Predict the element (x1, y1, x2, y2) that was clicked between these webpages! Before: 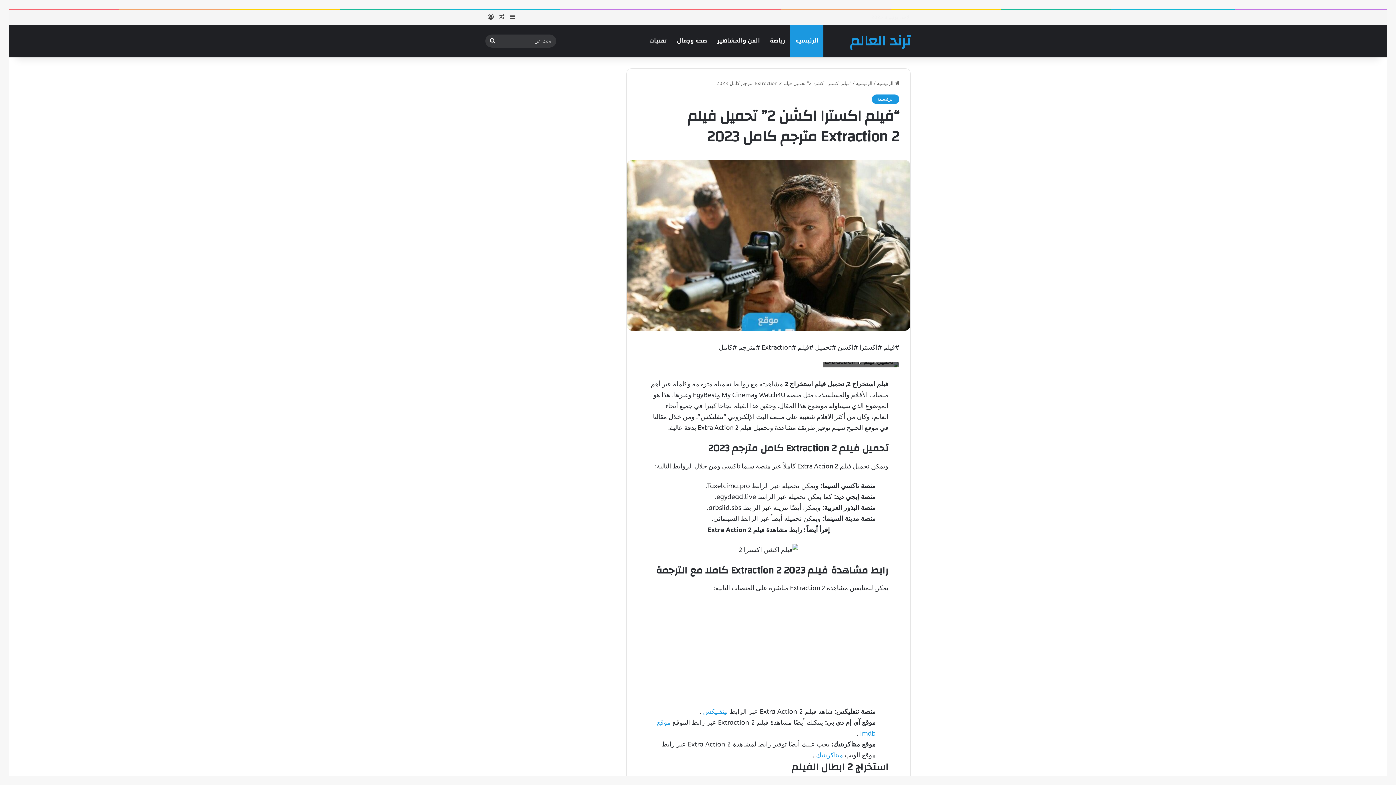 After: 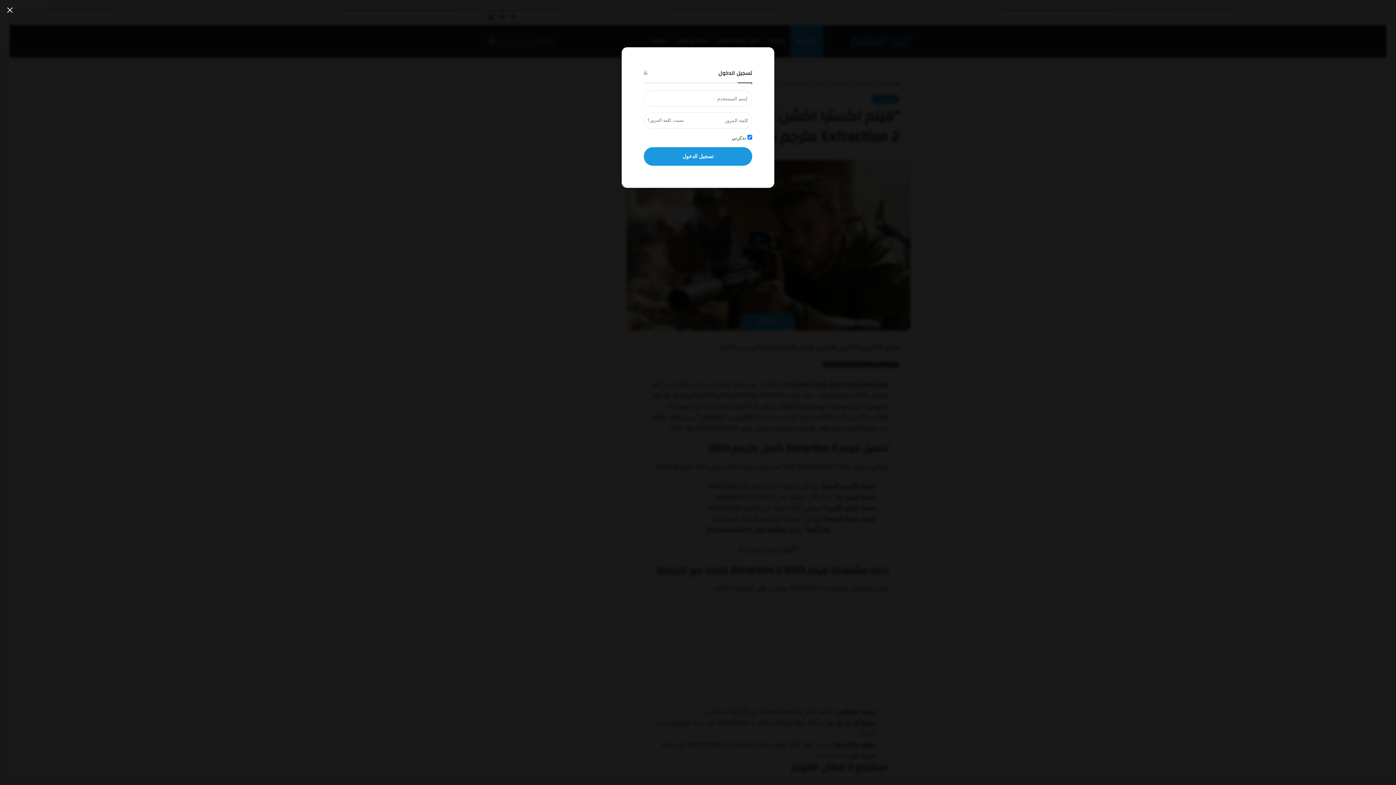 Action: bbox: (485, 10, 496, 24) label: تسجيل الدخول